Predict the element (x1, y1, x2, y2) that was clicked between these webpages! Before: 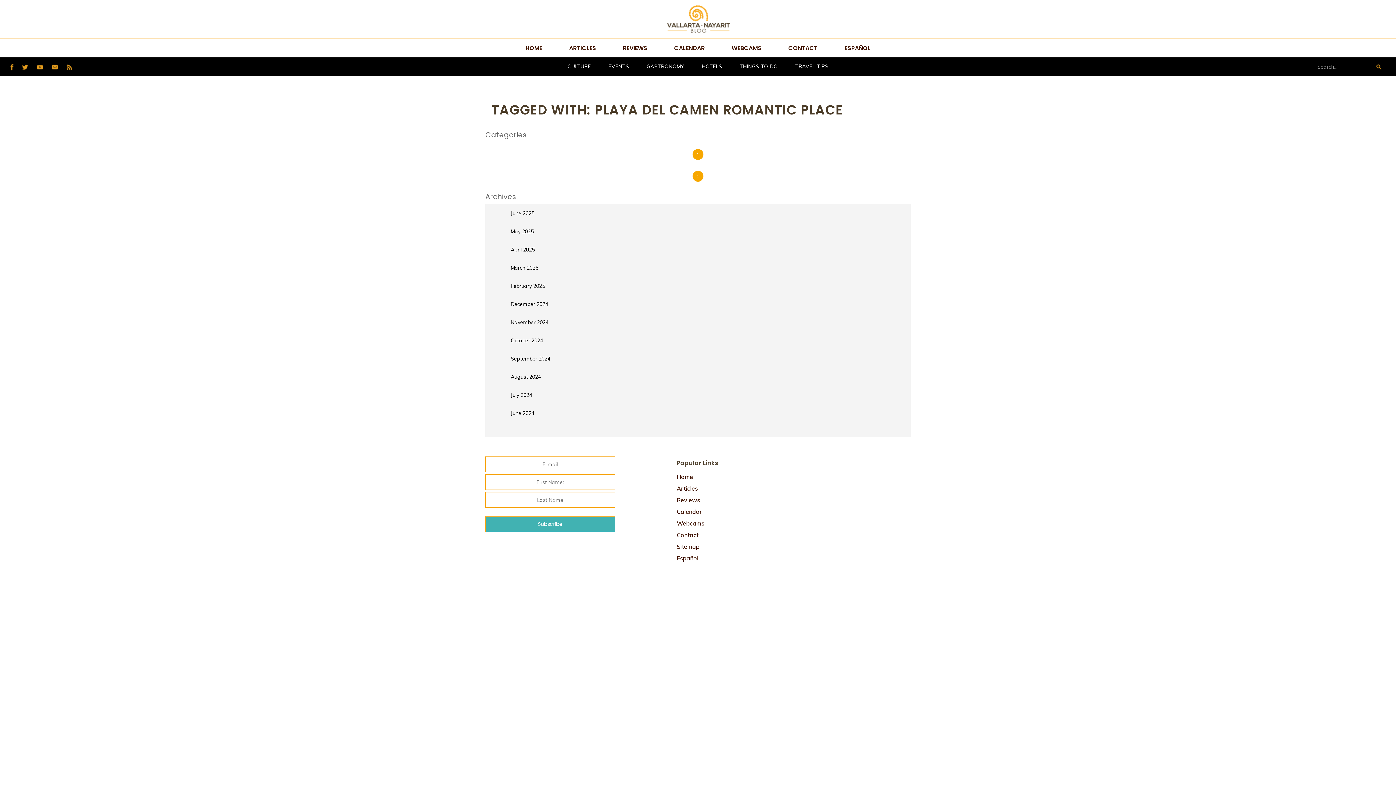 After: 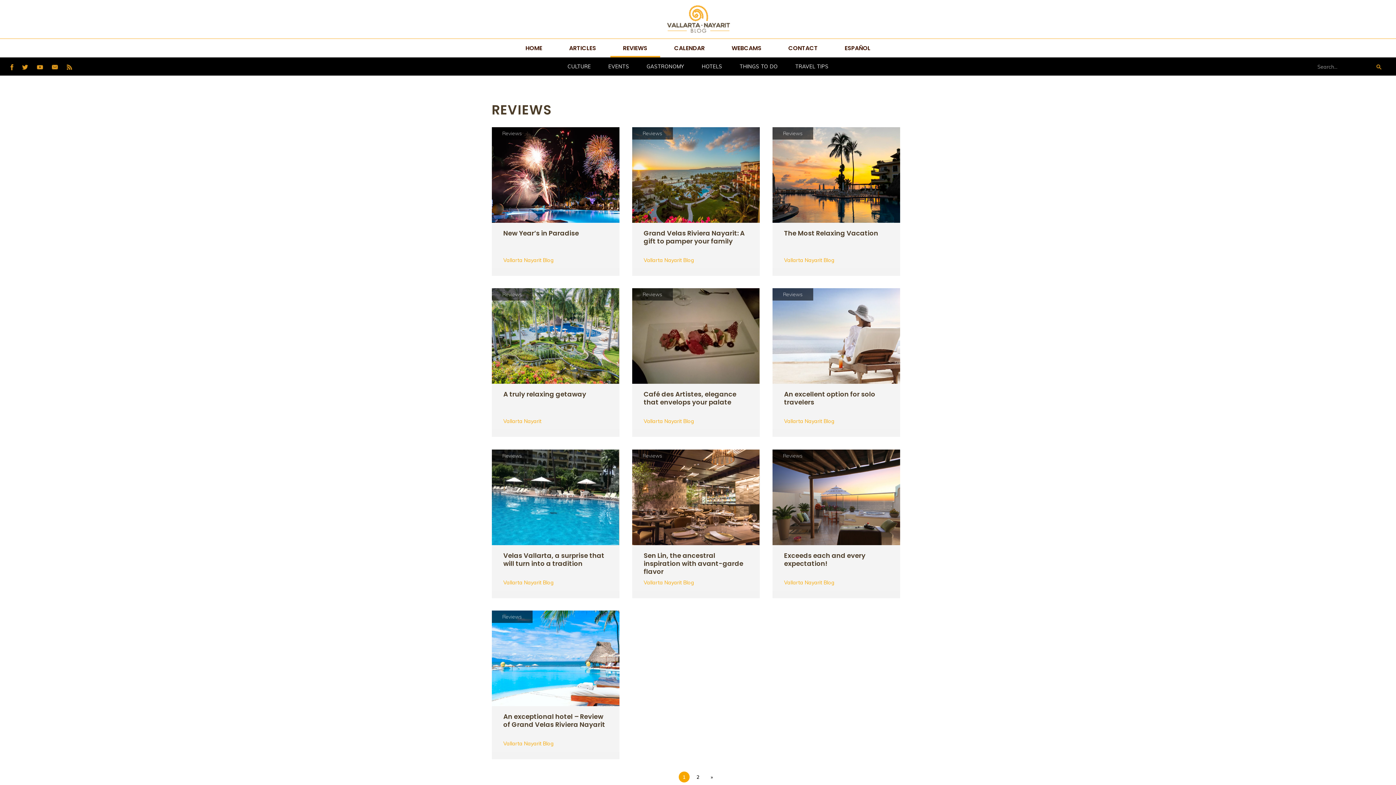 Action: bbox: (660, 142, 683, 149) label: REVIEWS